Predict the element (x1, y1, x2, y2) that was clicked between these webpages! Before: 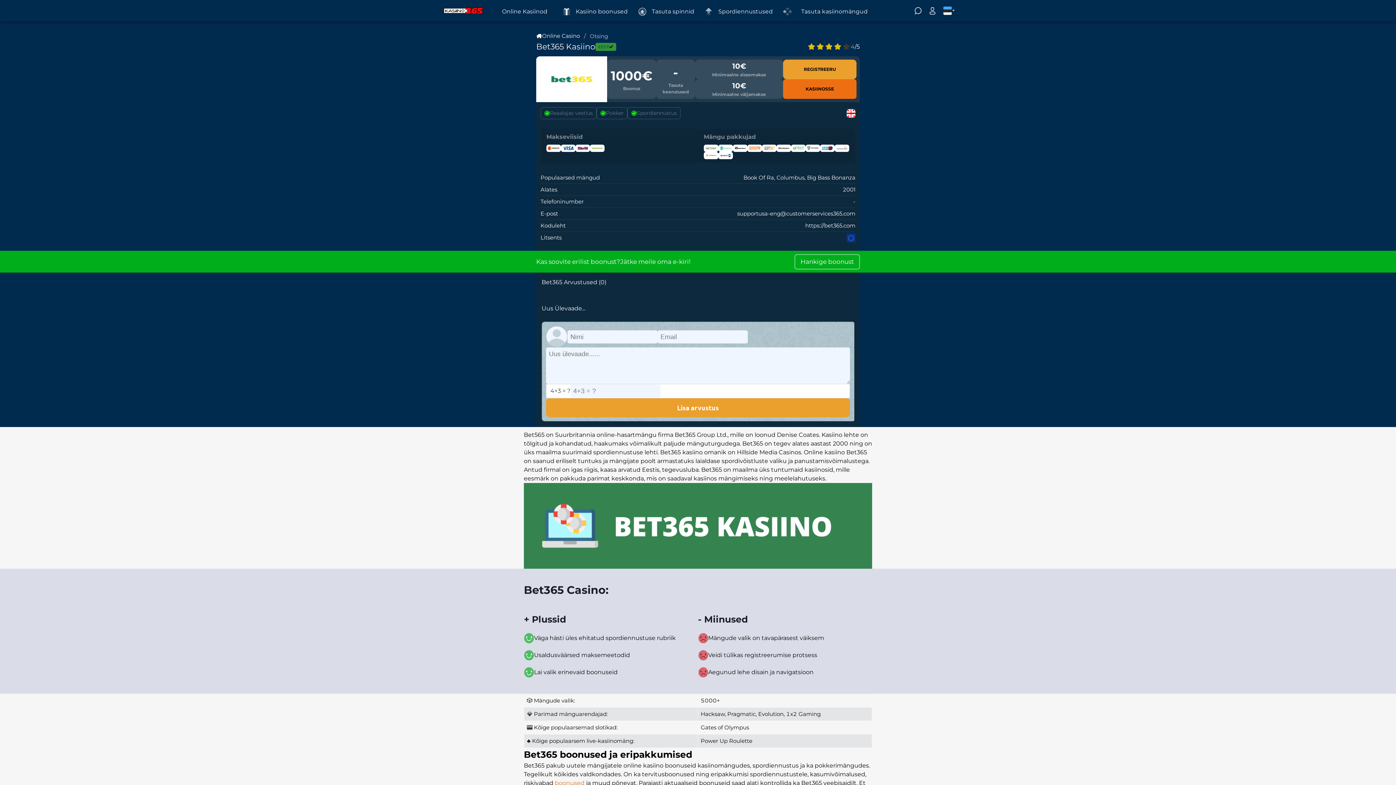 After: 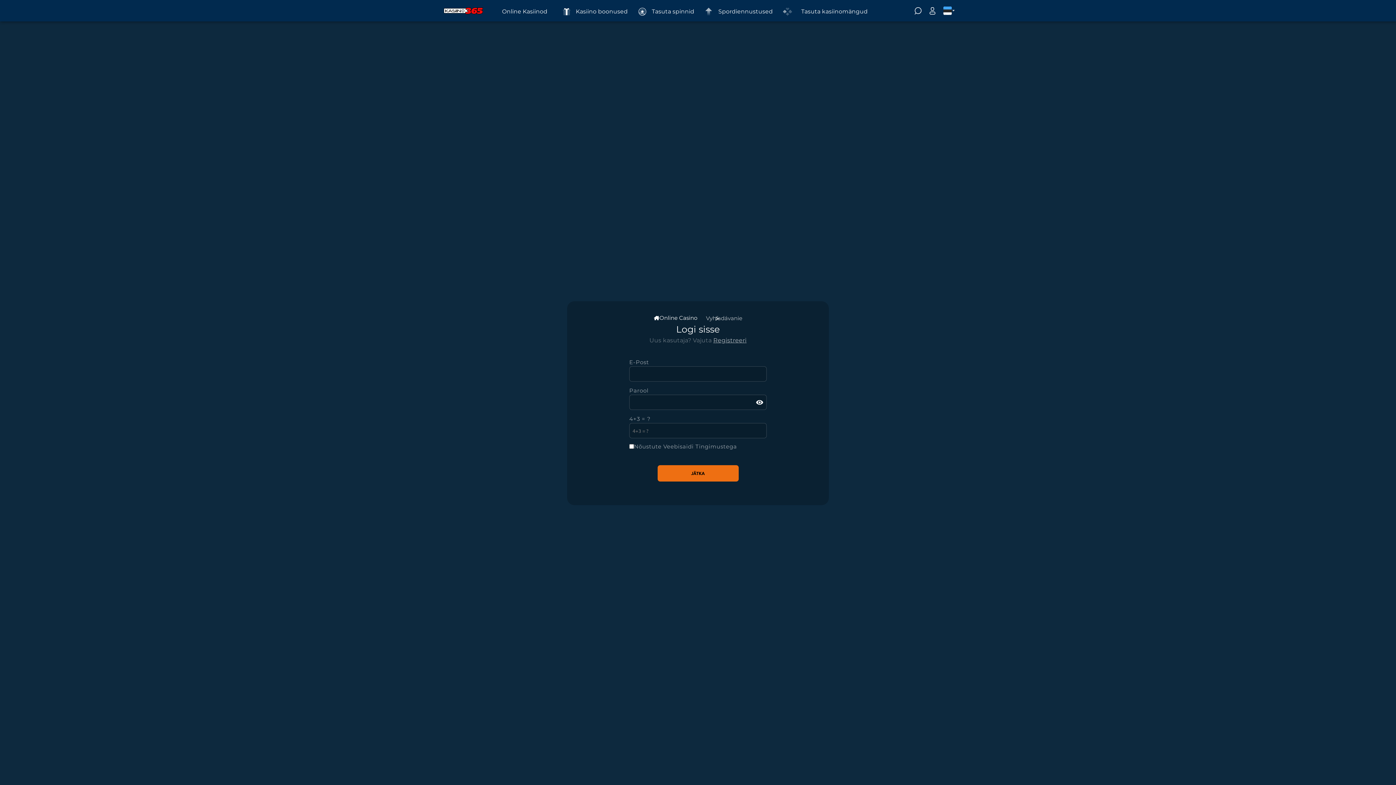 Action: label: Log in bbox: (925, 4, 940, 19)